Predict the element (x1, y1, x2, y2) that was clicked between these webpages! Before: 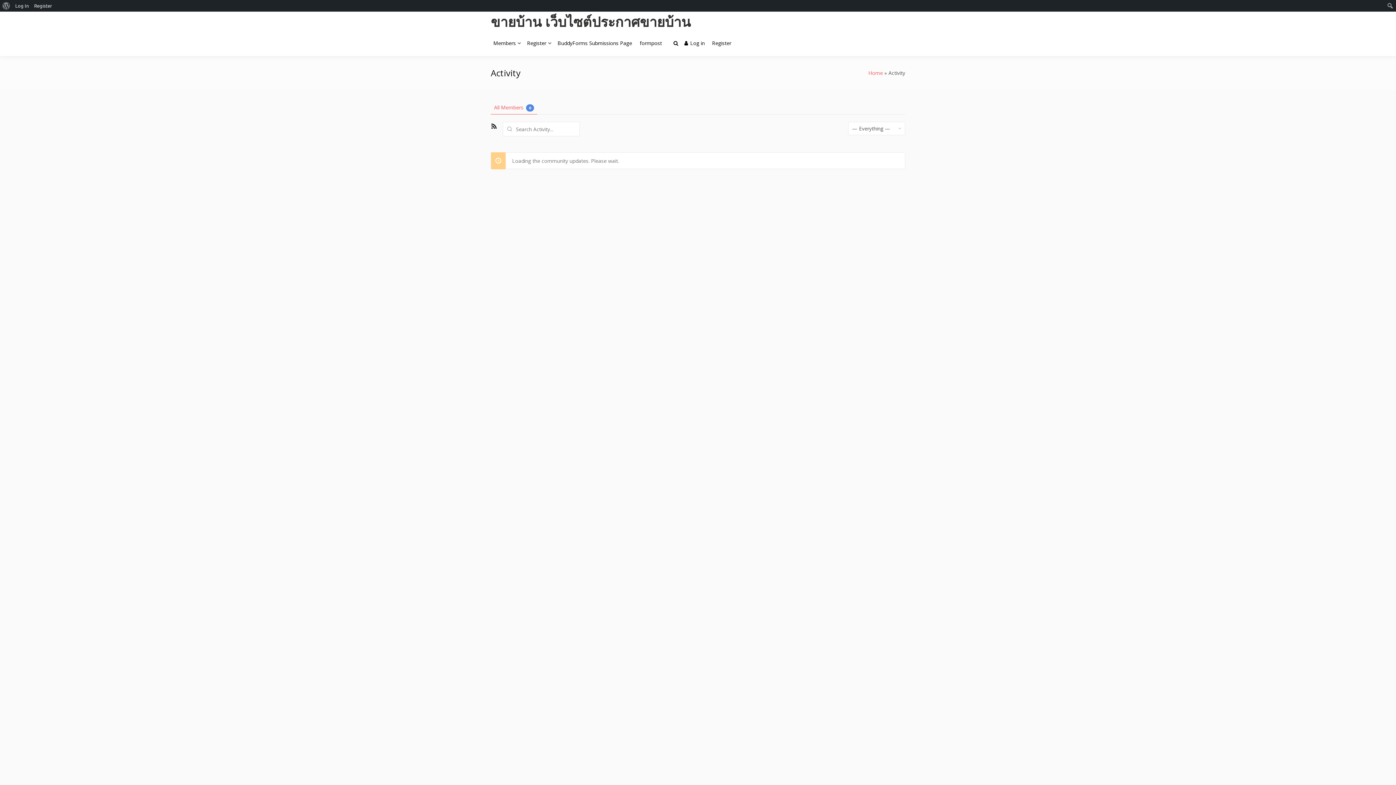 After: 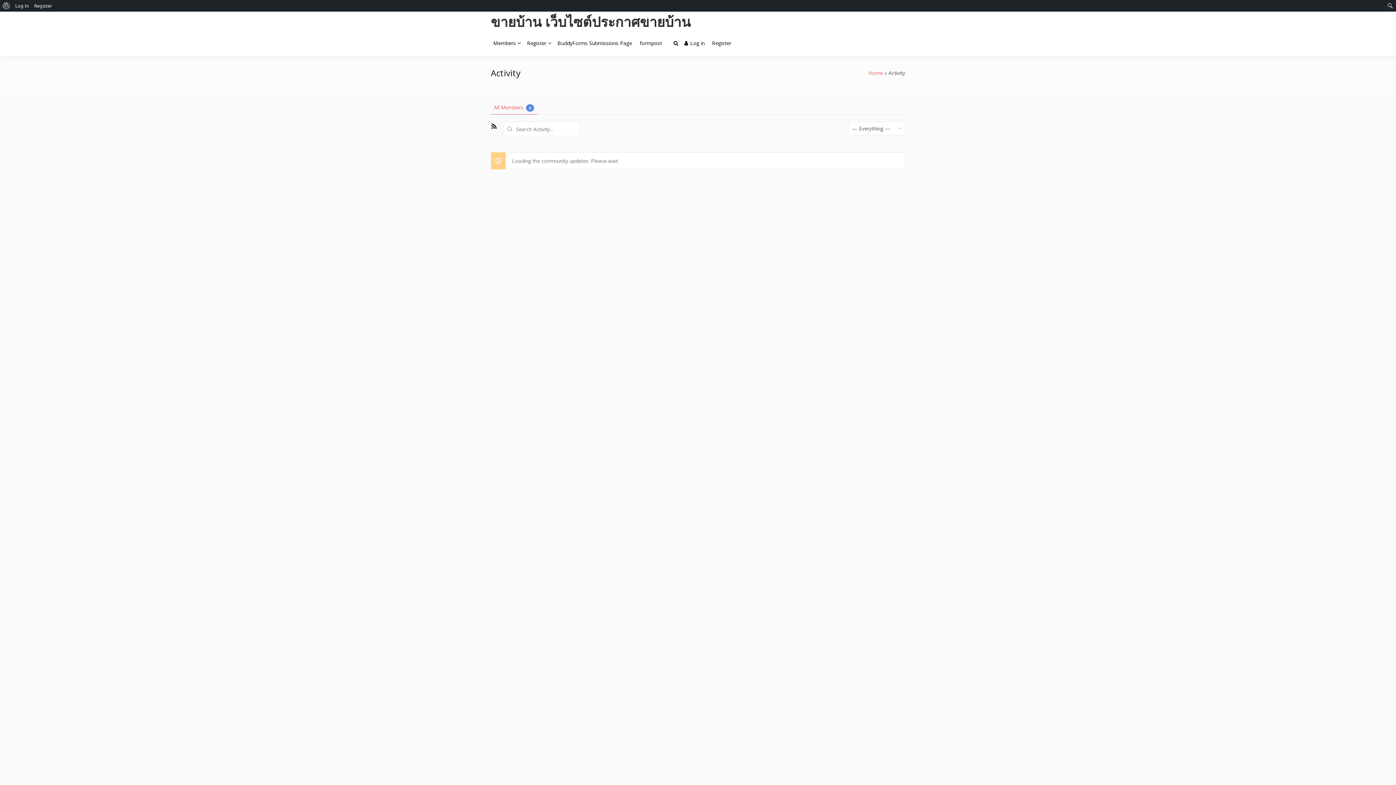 Action: label: Activity bbox: (490, 66, 520, 78)